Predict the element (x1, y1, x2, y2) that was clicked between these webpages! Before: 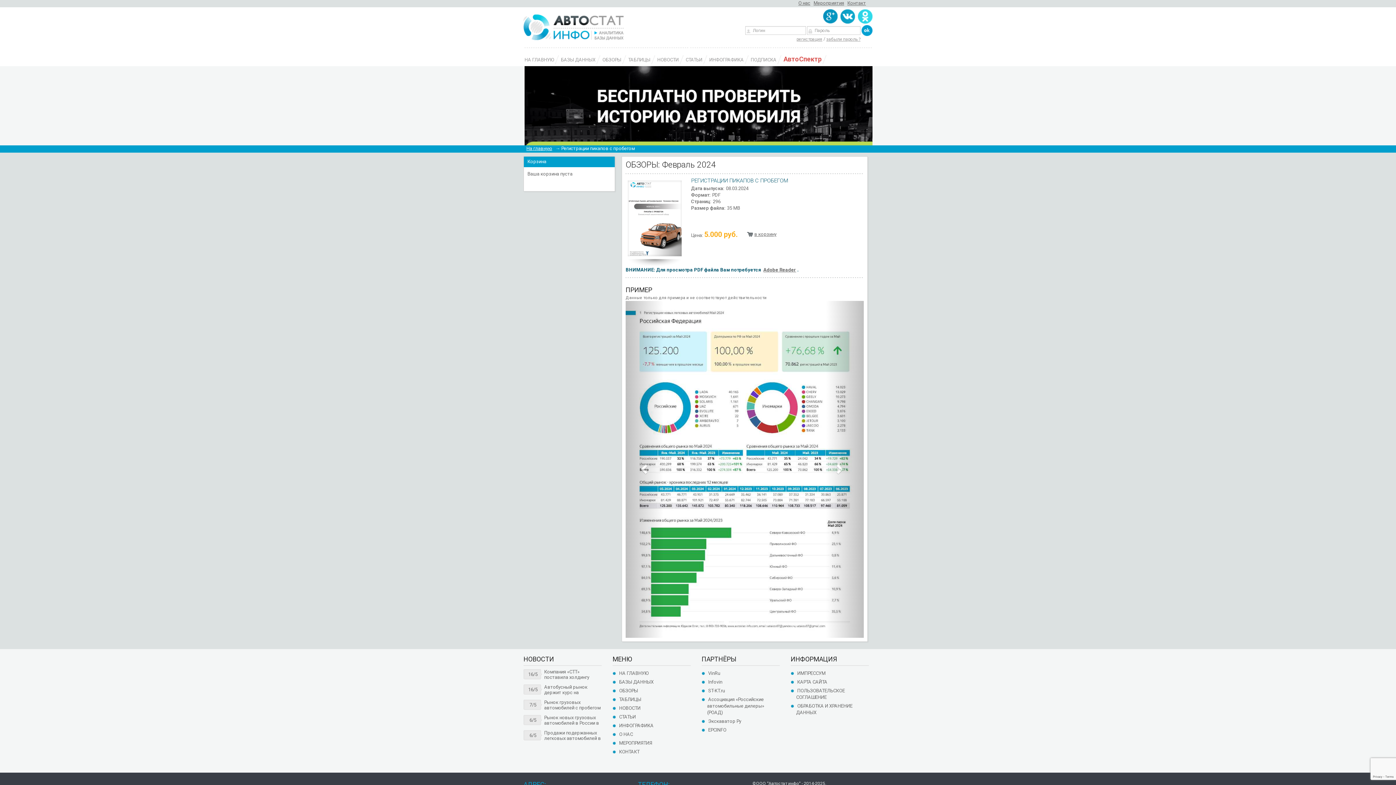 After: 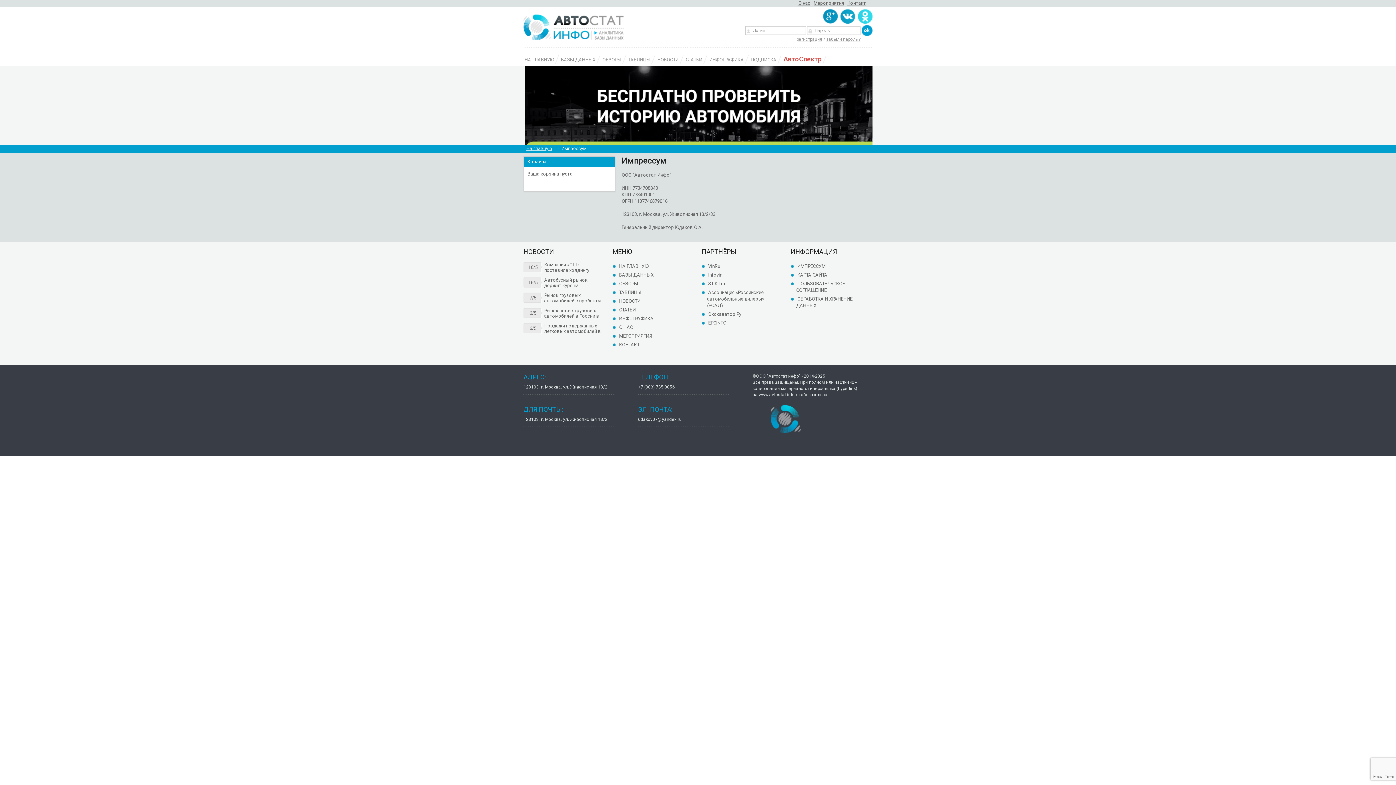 Action: bbox: (796, 671, 826, 676) label: ИМПРЕССУМ